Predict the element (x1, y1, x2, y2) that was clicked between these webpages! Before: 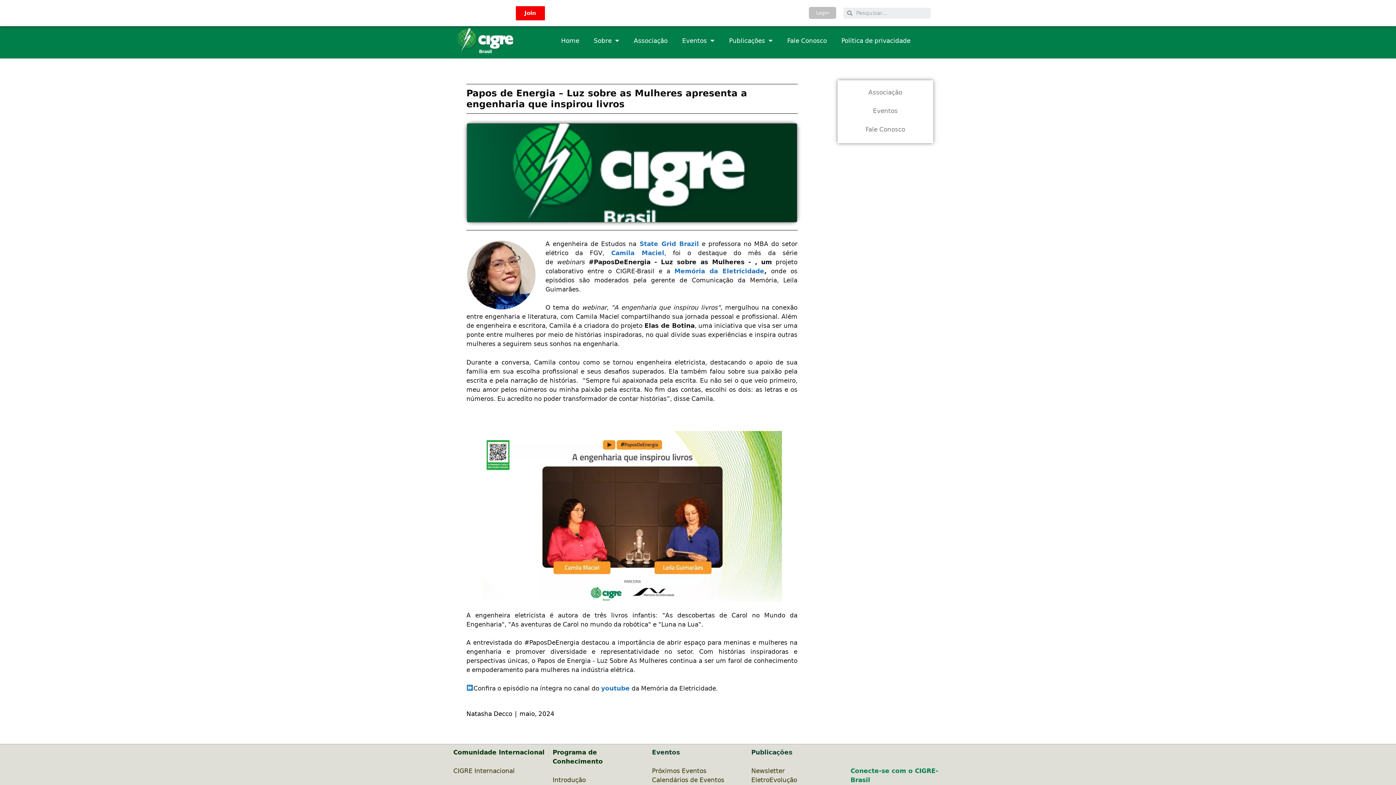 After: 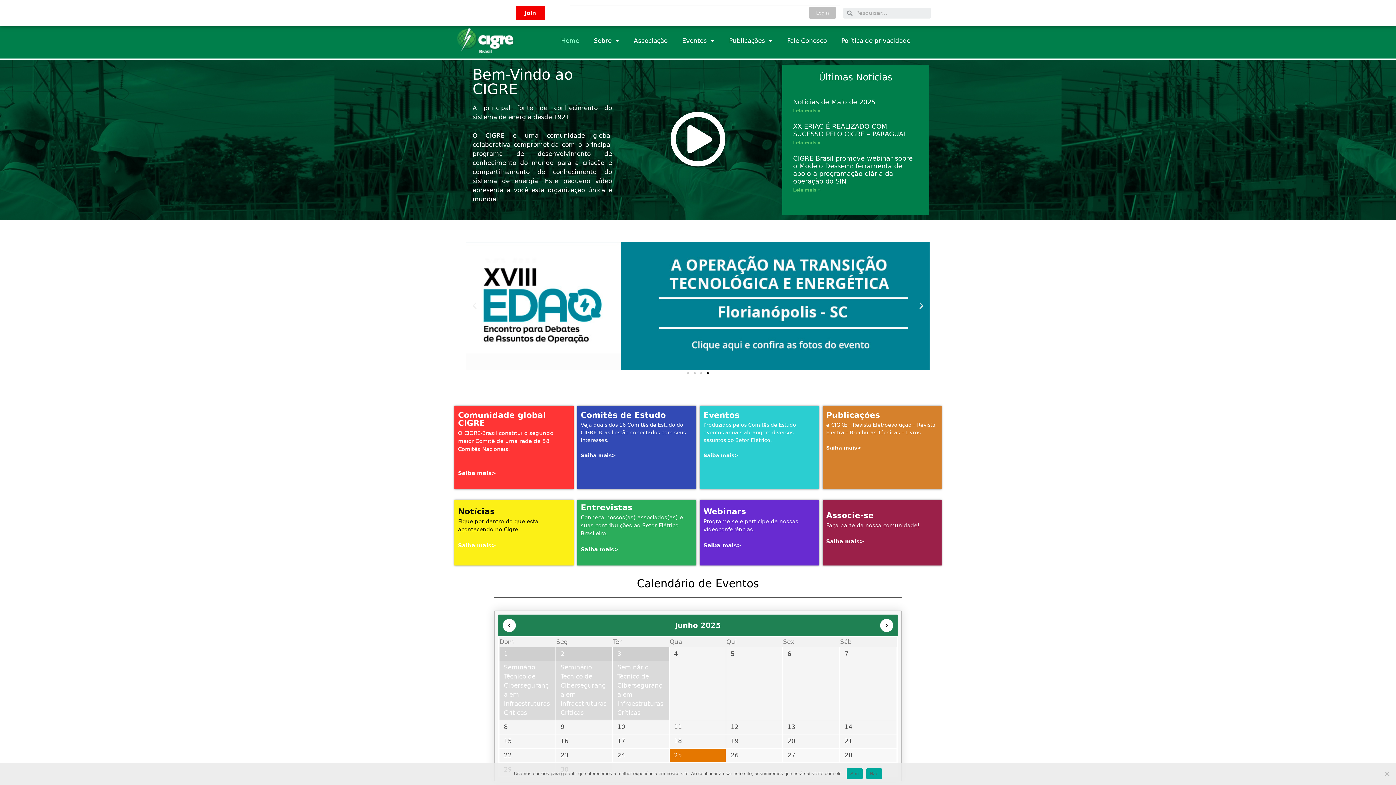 Action: label: Natasha Decco bbox: (466, 709, 512, 718)